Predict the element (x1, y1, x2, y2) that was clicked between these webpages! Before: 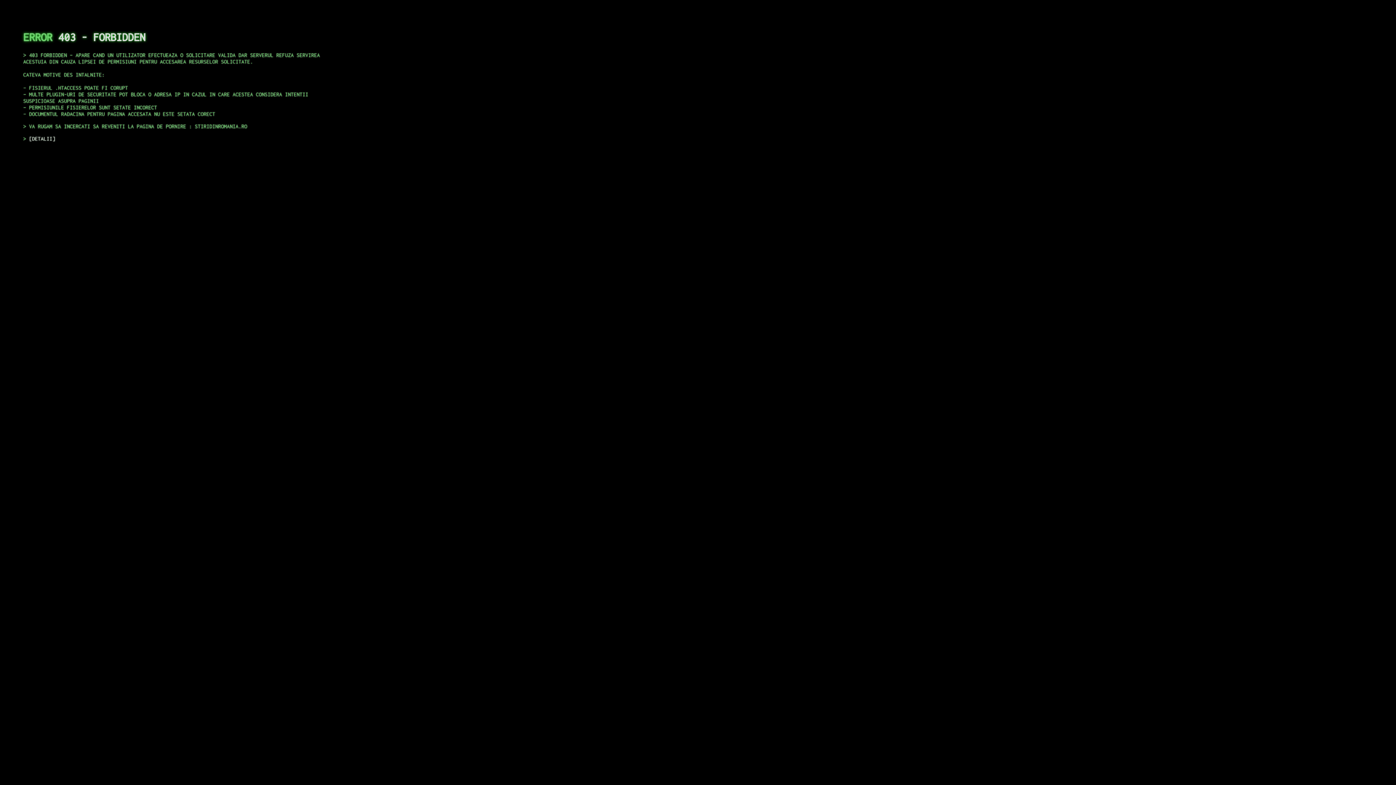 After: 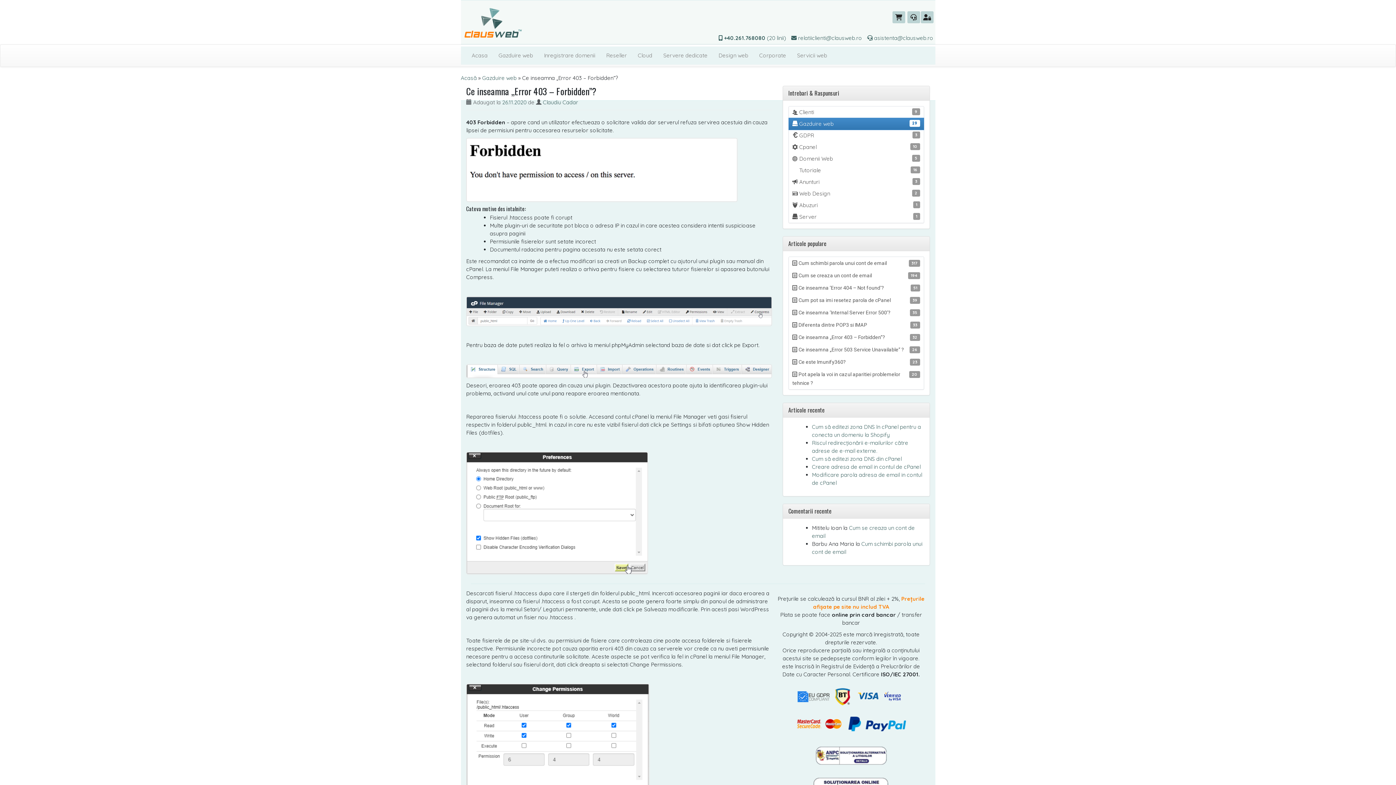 Action: label: DETALII bbox: (29, 135, 55, 141)